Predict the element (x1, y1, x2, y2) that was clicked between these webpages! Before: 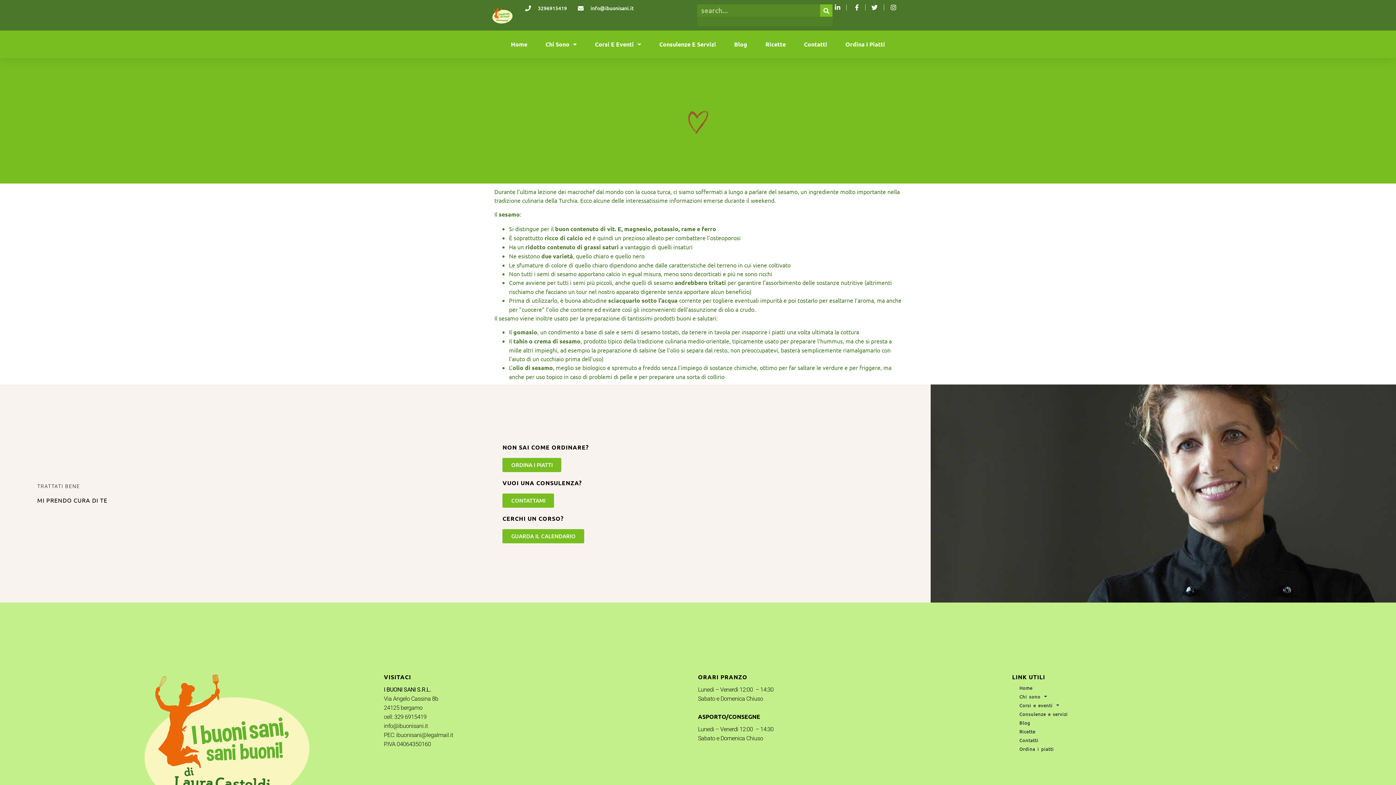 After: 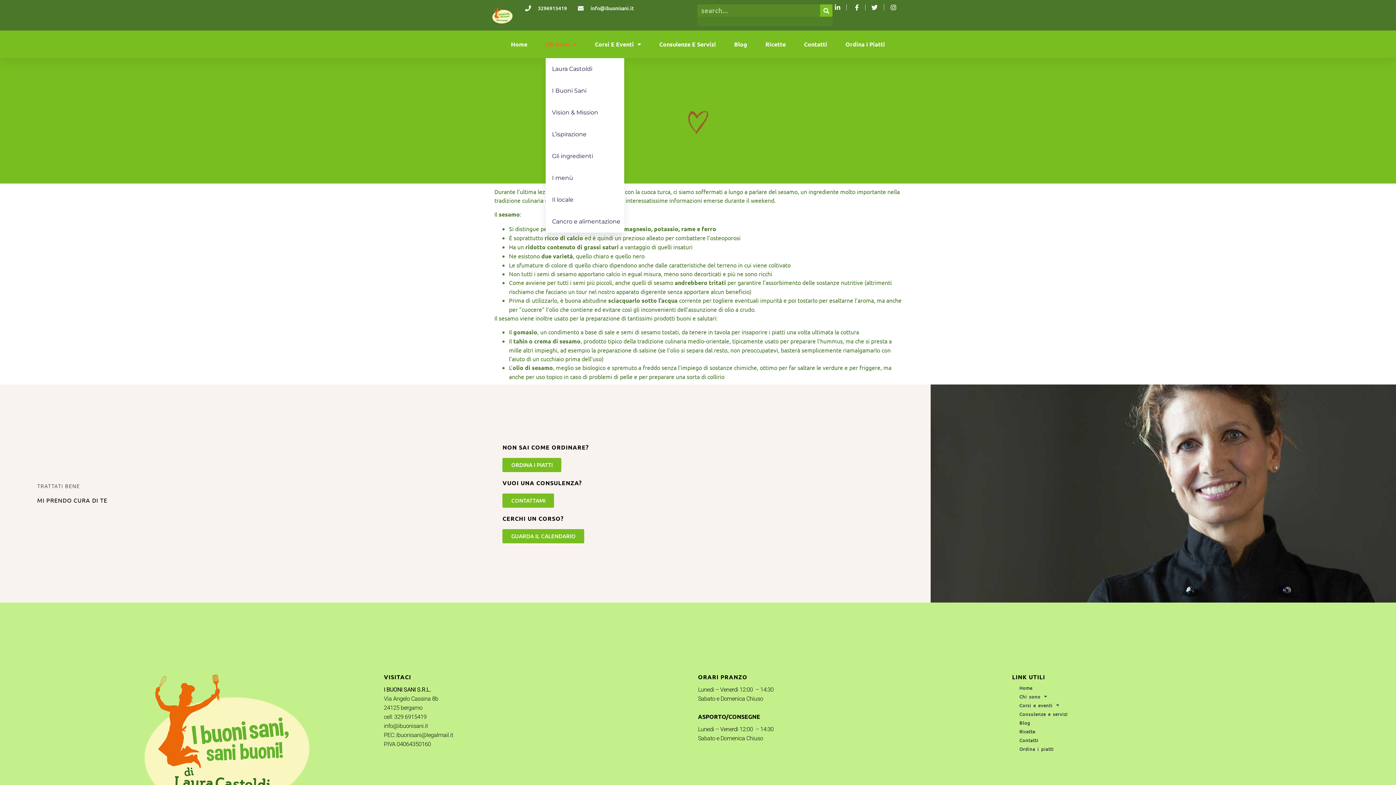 Action: bbox: (545, 35, 576, 52) label: Chi Sono